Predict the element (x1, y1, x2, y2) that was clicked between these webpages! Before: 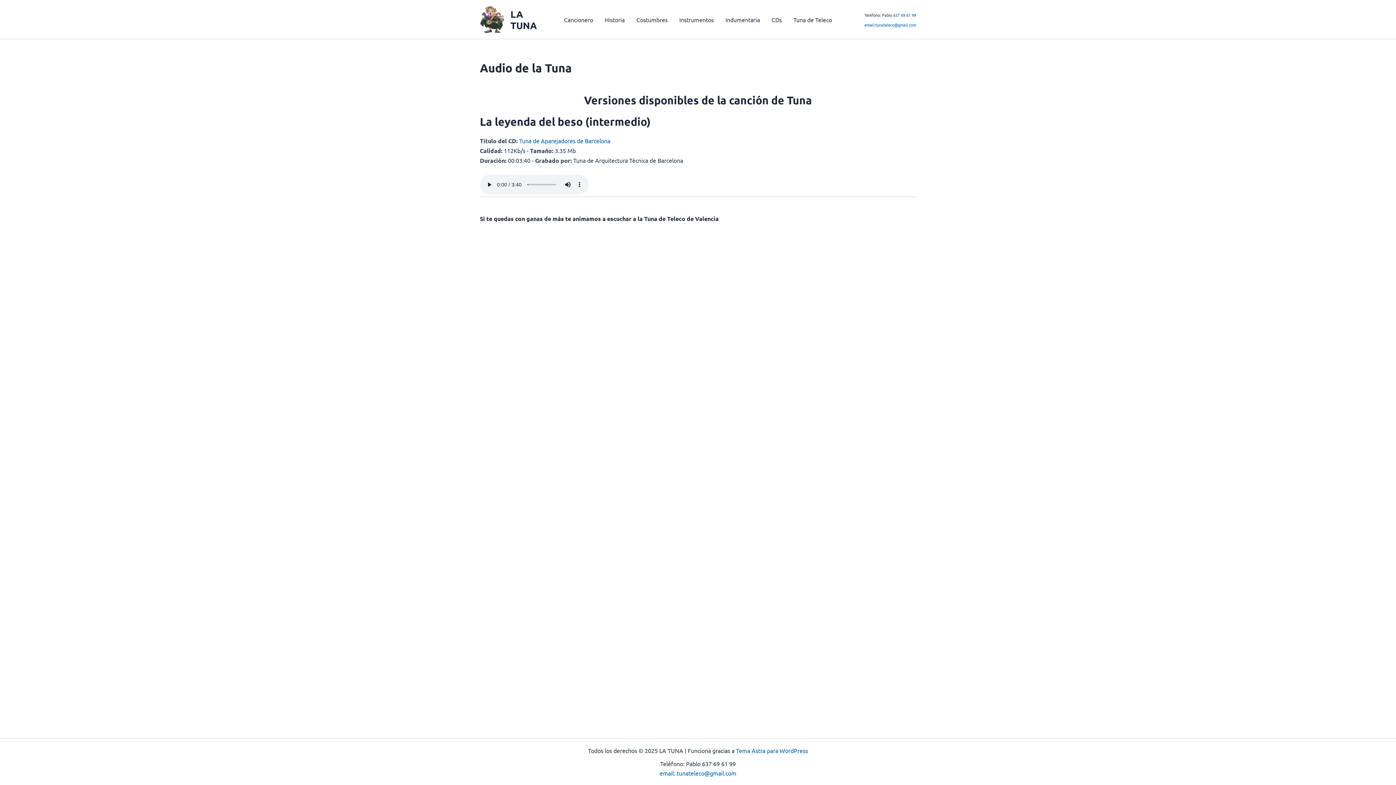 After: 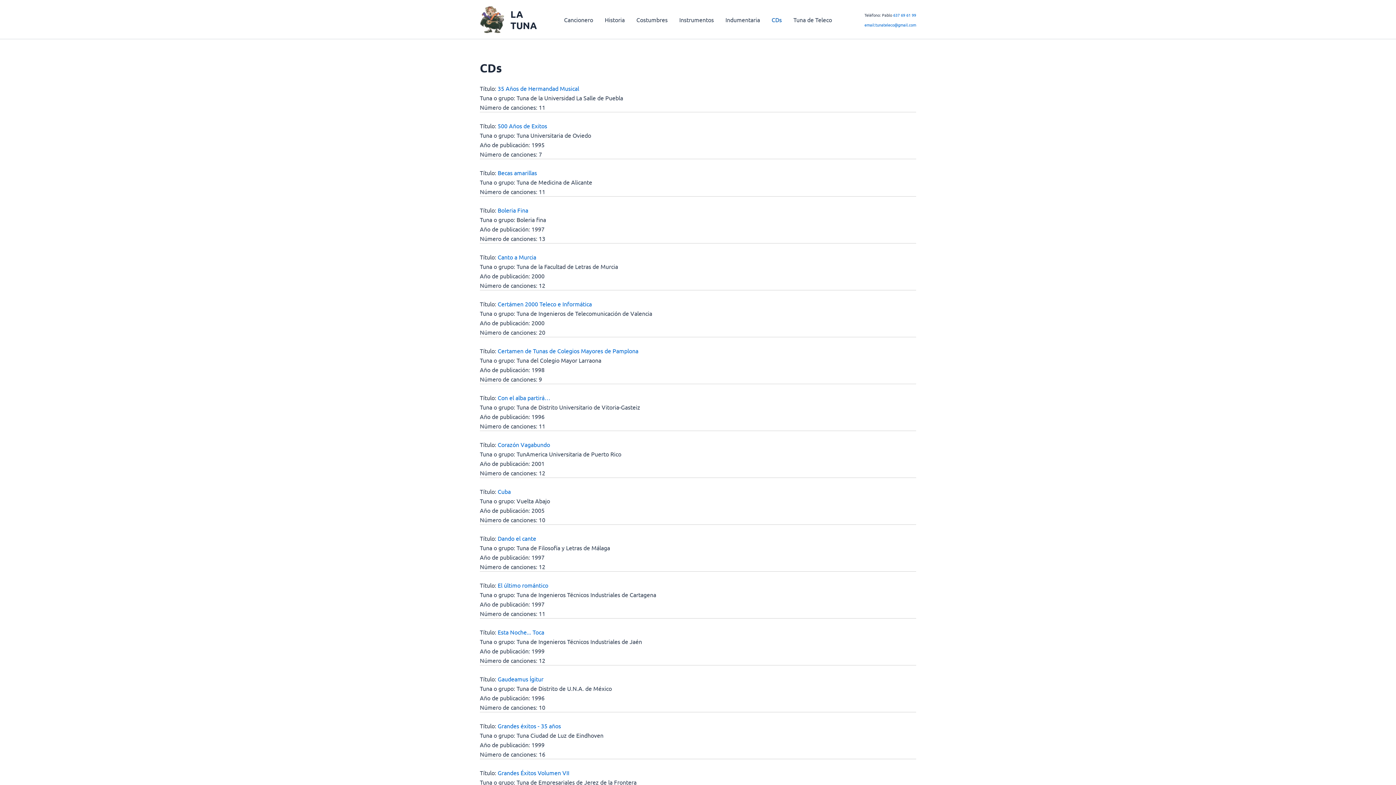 Action: bbox: (766, 4, 787, 34) label: CDs